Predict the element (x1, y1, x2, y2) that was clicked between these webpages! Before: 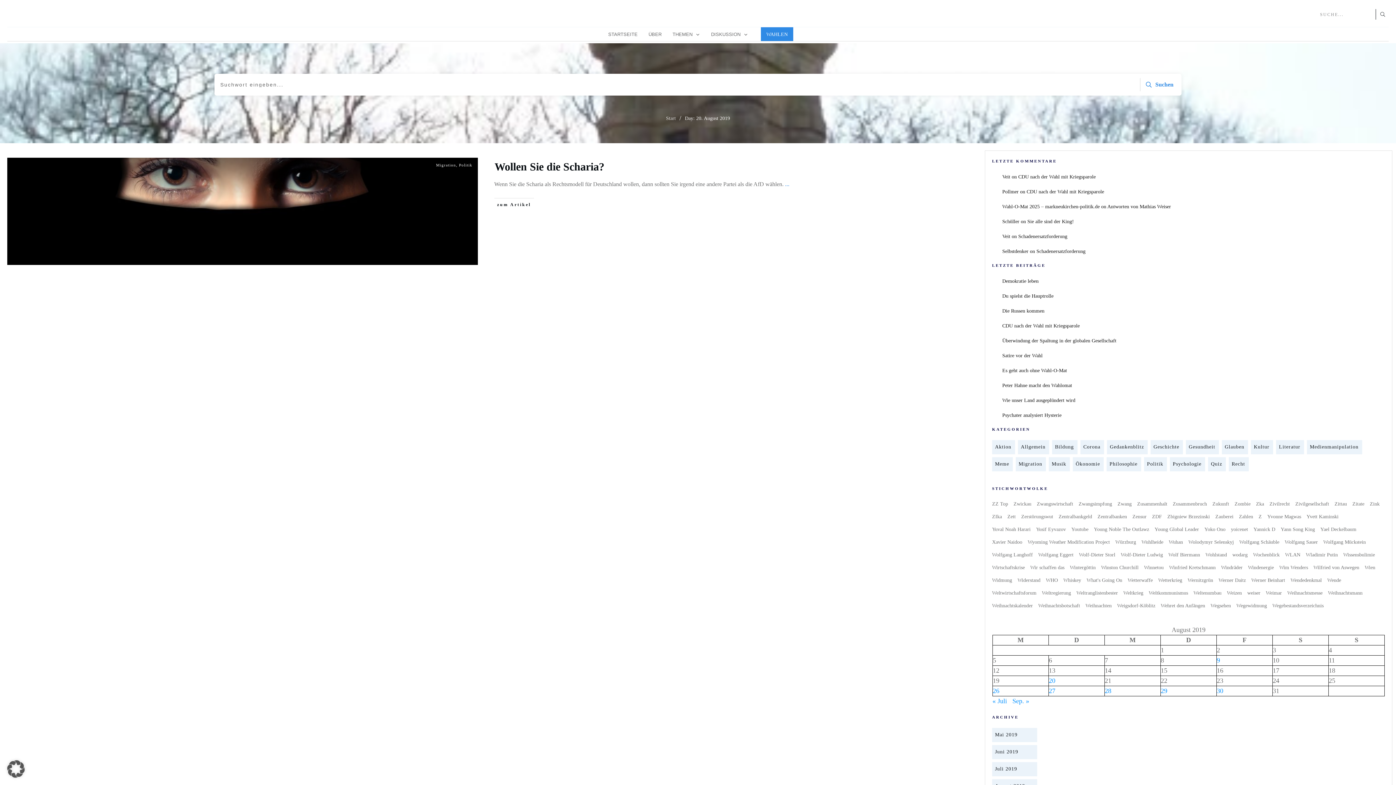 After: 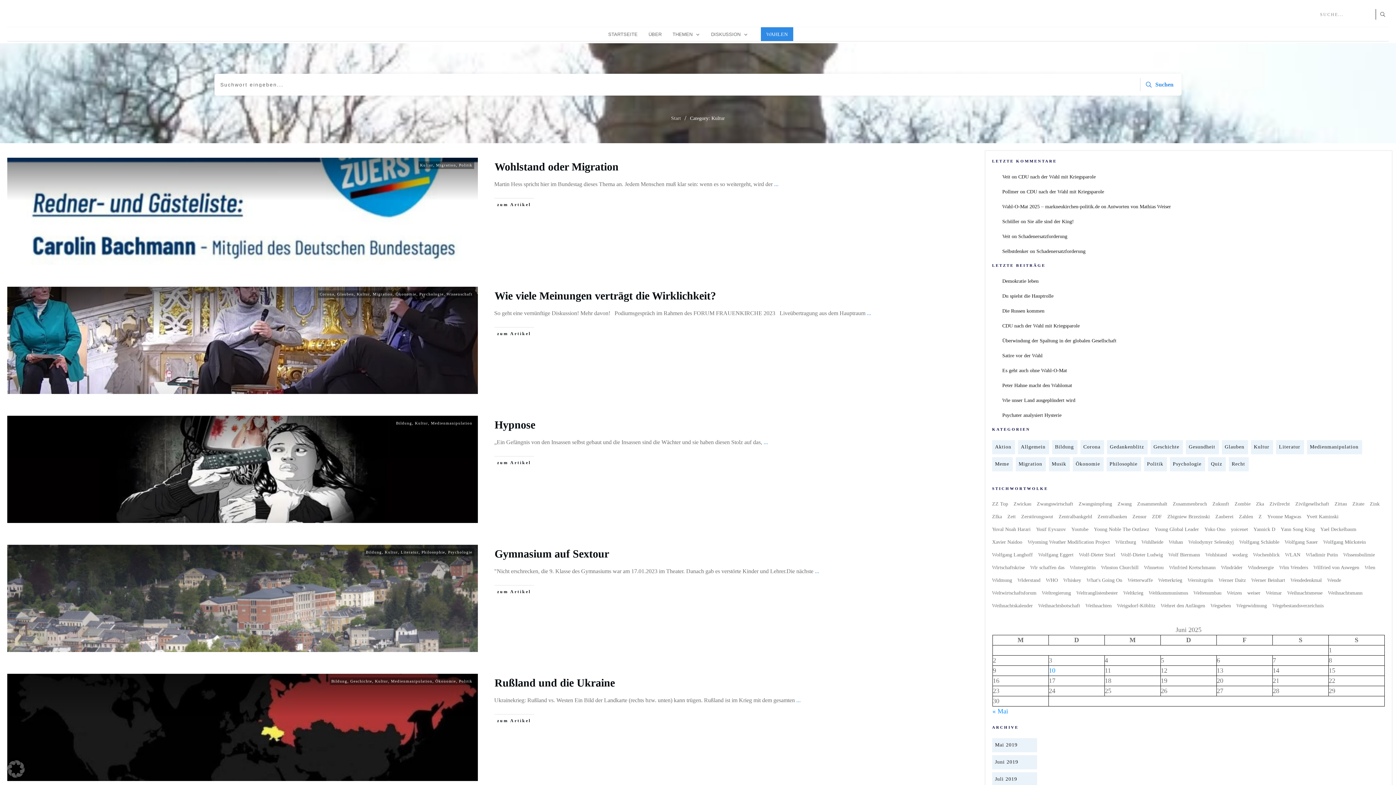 Action: bbox: (1254, 443, 1269, 450) label: Kultur